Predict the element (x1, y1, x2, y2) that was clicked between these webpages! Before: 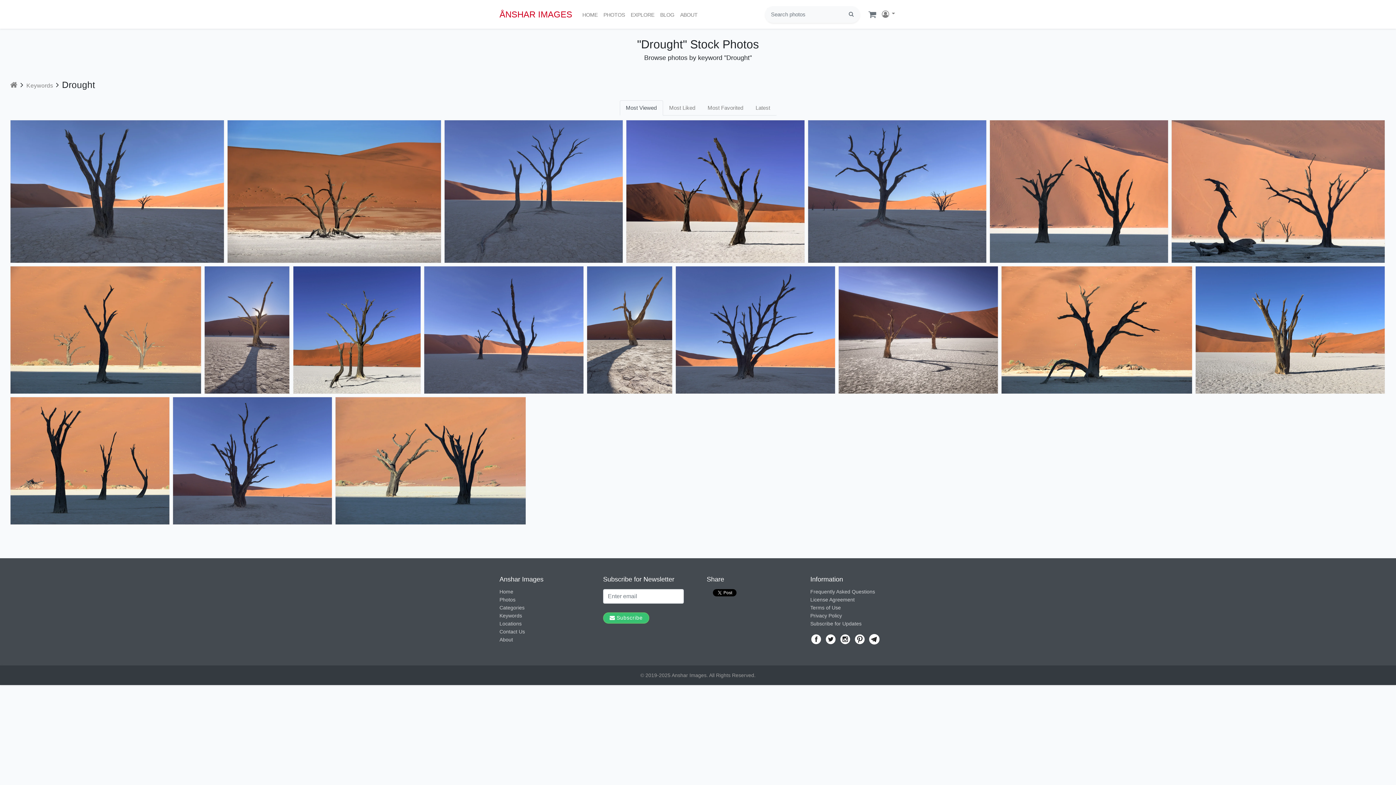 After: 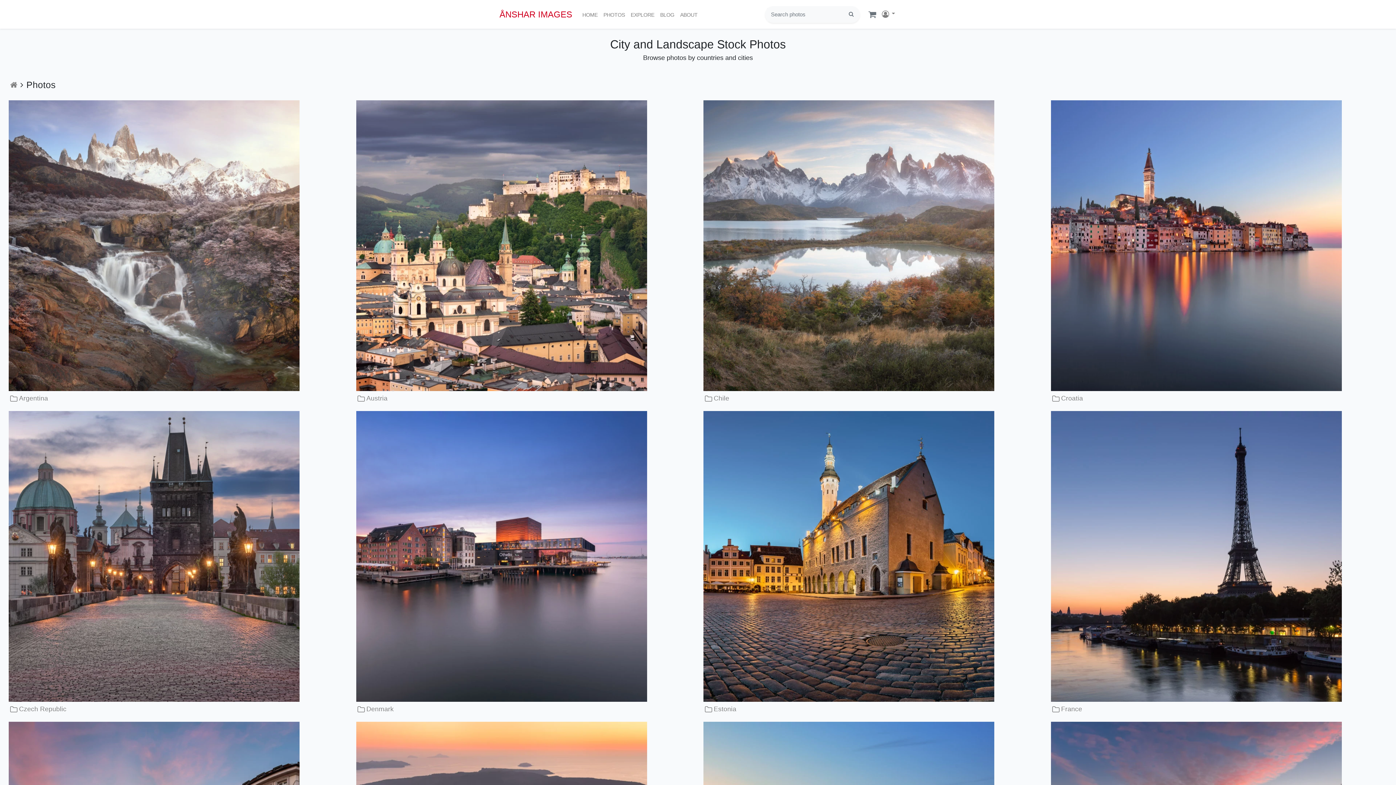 Action: label: PHOTOS
(CURRENT) bbox: (600, 8, 628, 22)